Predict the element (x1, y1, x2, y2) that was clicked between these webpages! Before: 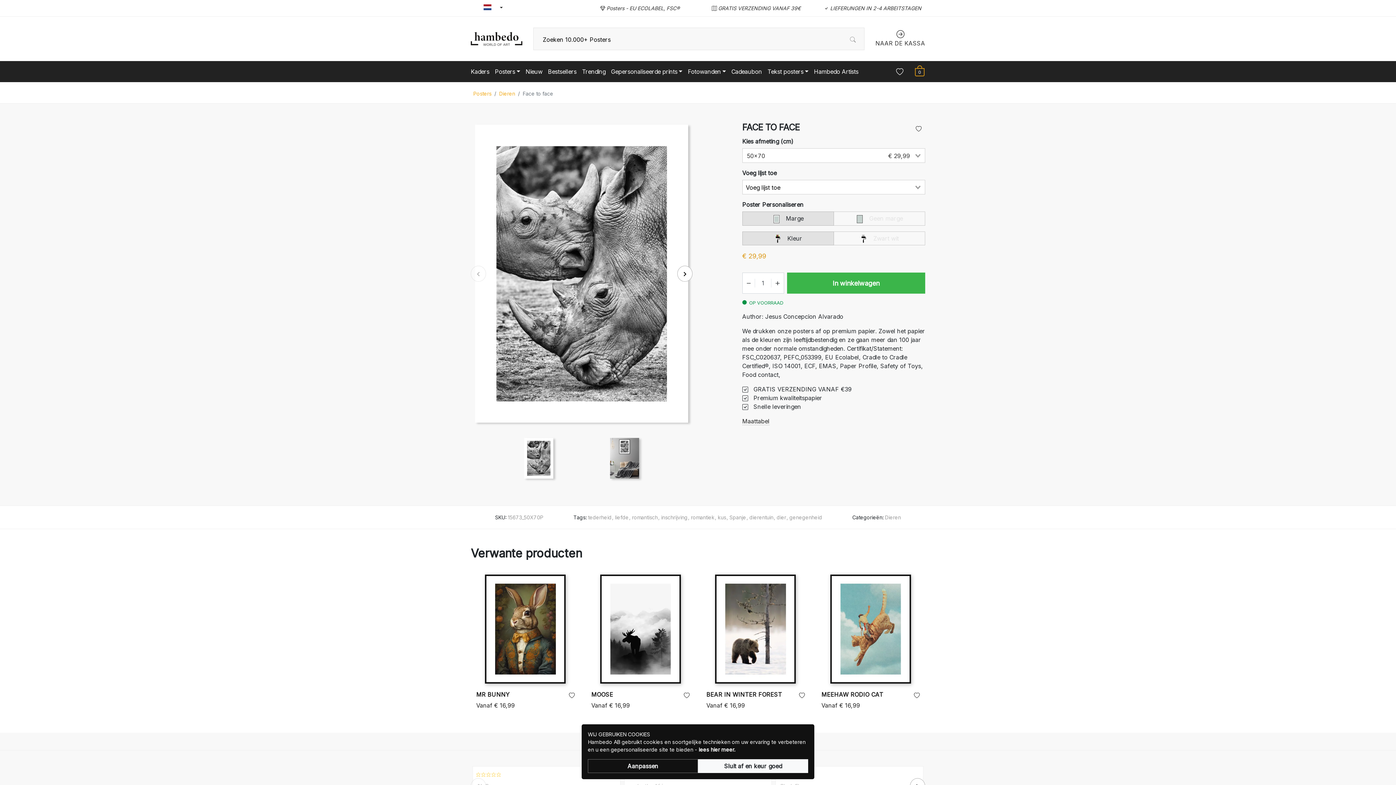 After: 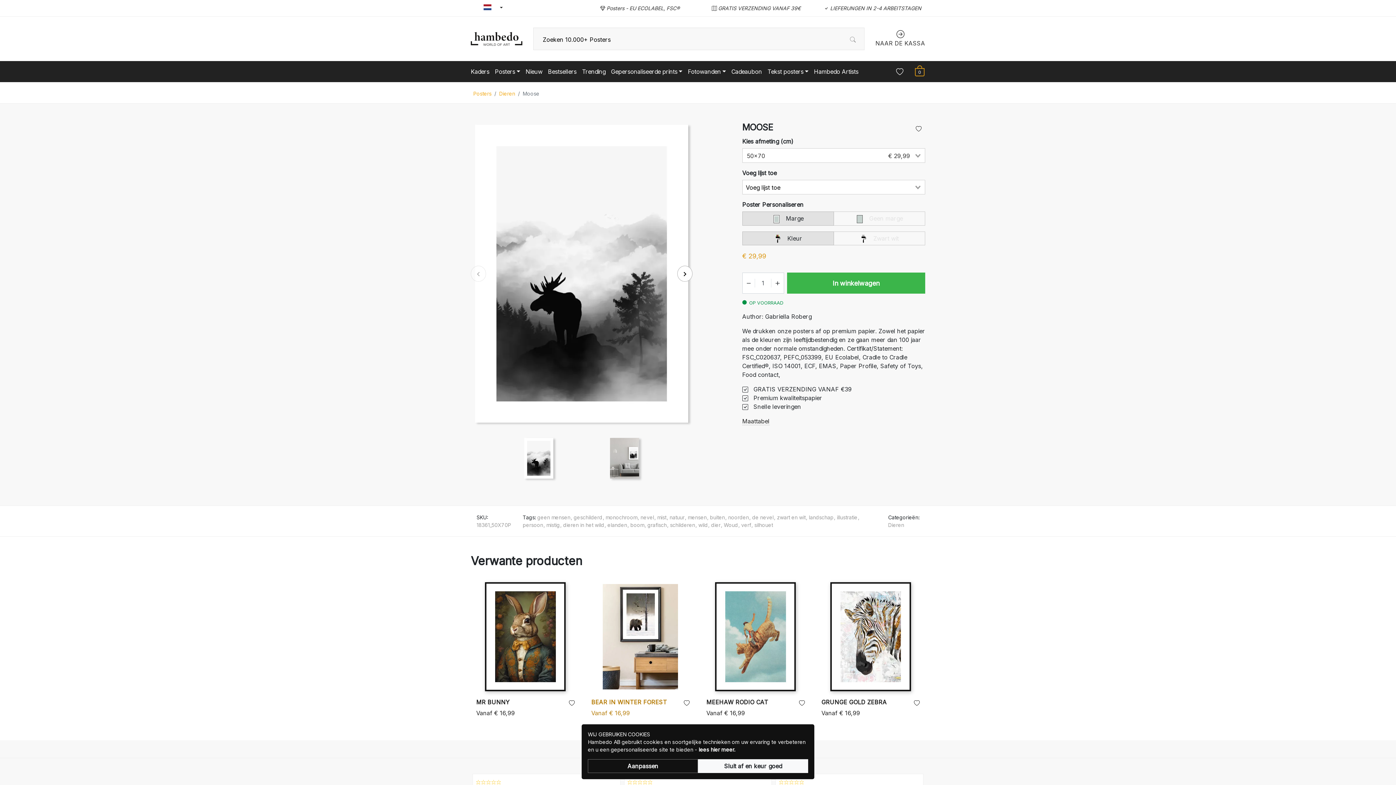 Action: bbox: (586, 569, 695, 715) label: MOOSE
Vanaf € 16,99